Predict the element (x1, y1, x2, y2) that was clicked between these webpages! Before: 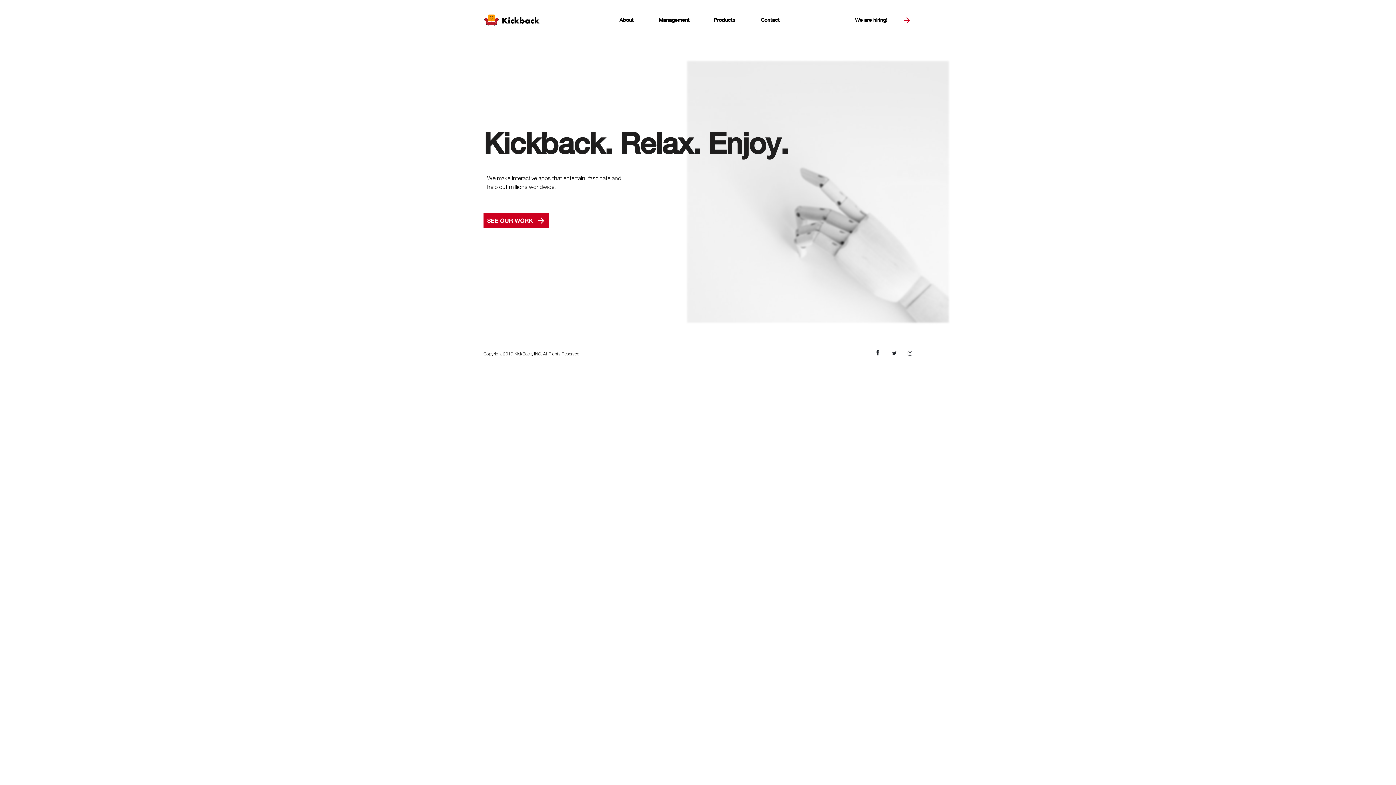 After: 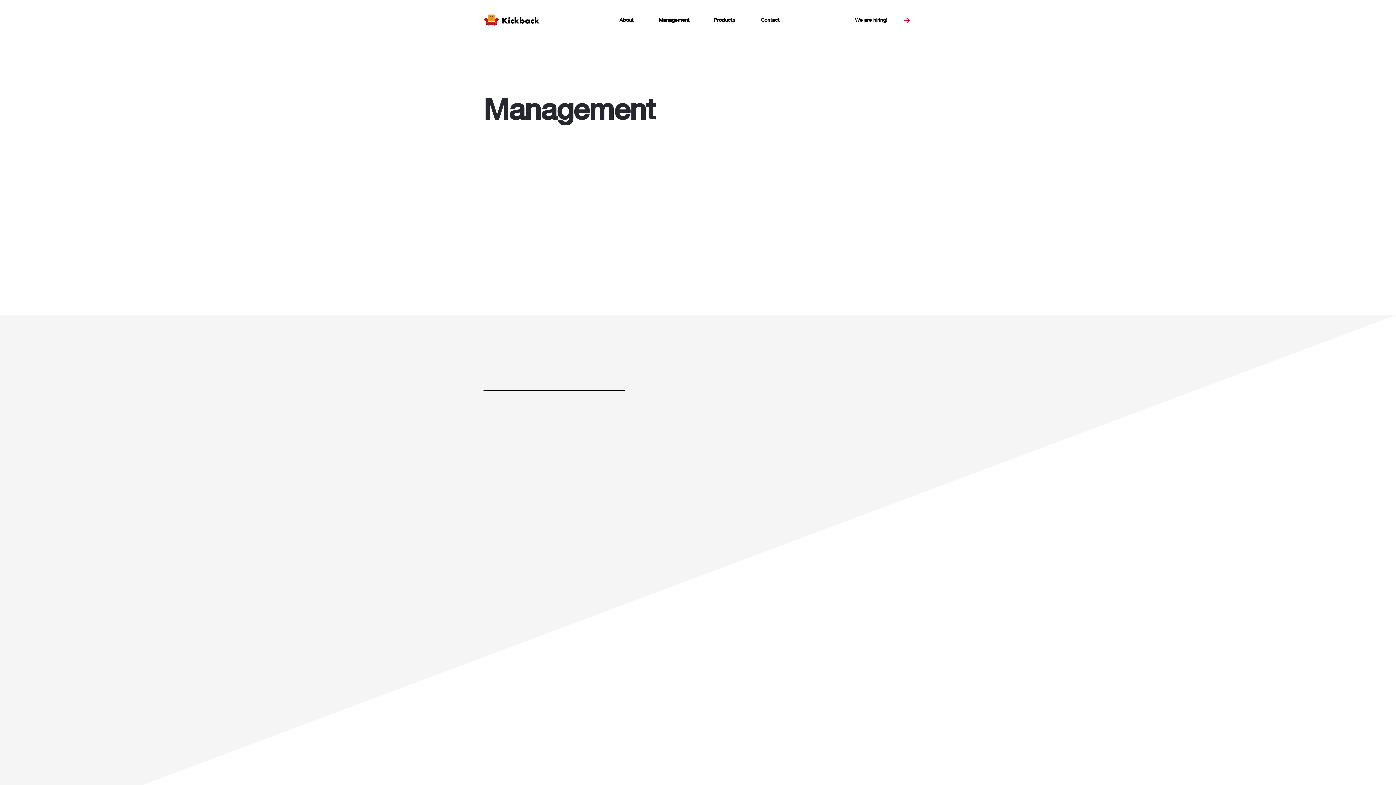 Action: label: Management bbox: (658, 16, 689, 24)